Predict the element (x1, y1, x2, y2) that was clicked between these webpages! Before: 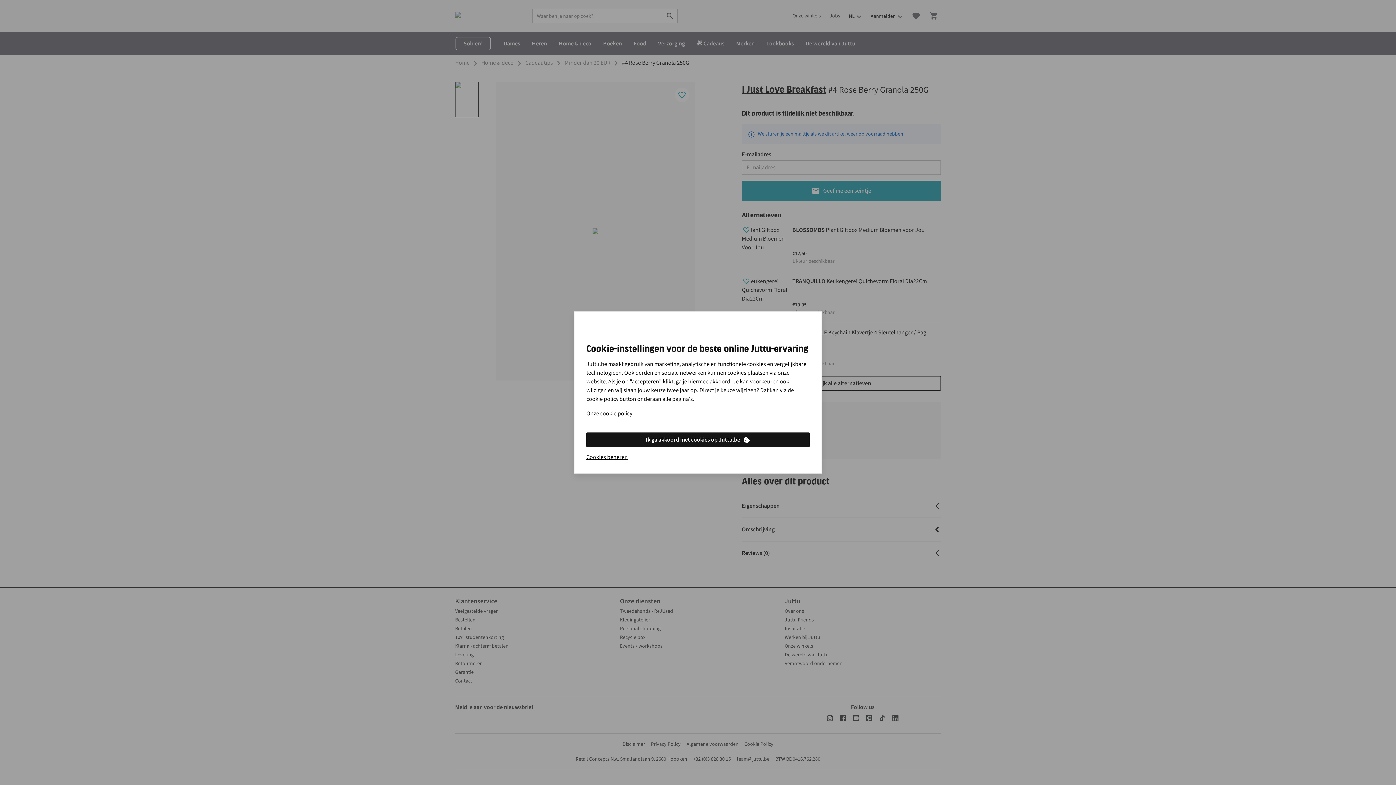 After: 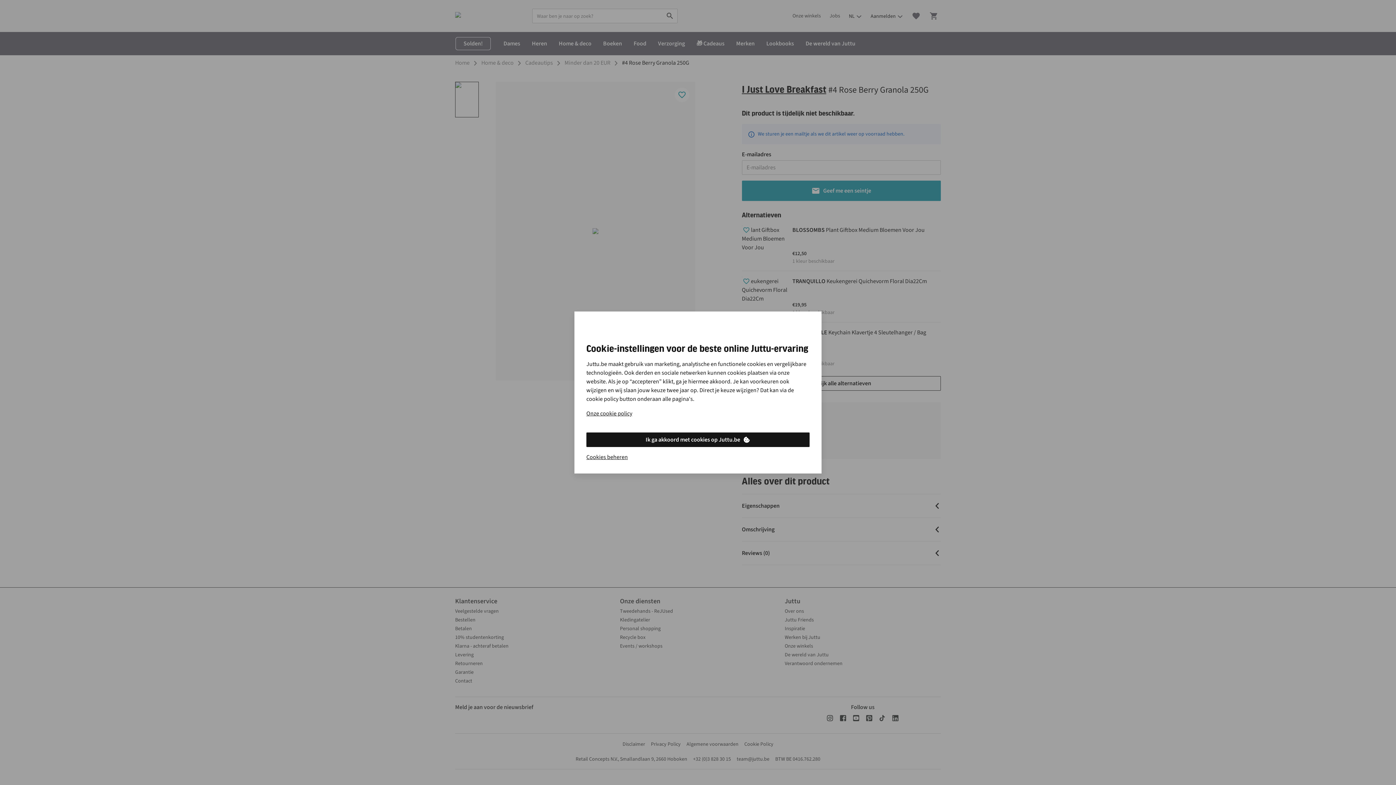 Action: bbox: (586, 432, 809, 447) label: Ik ga akkoord met cookies op Juttu.be